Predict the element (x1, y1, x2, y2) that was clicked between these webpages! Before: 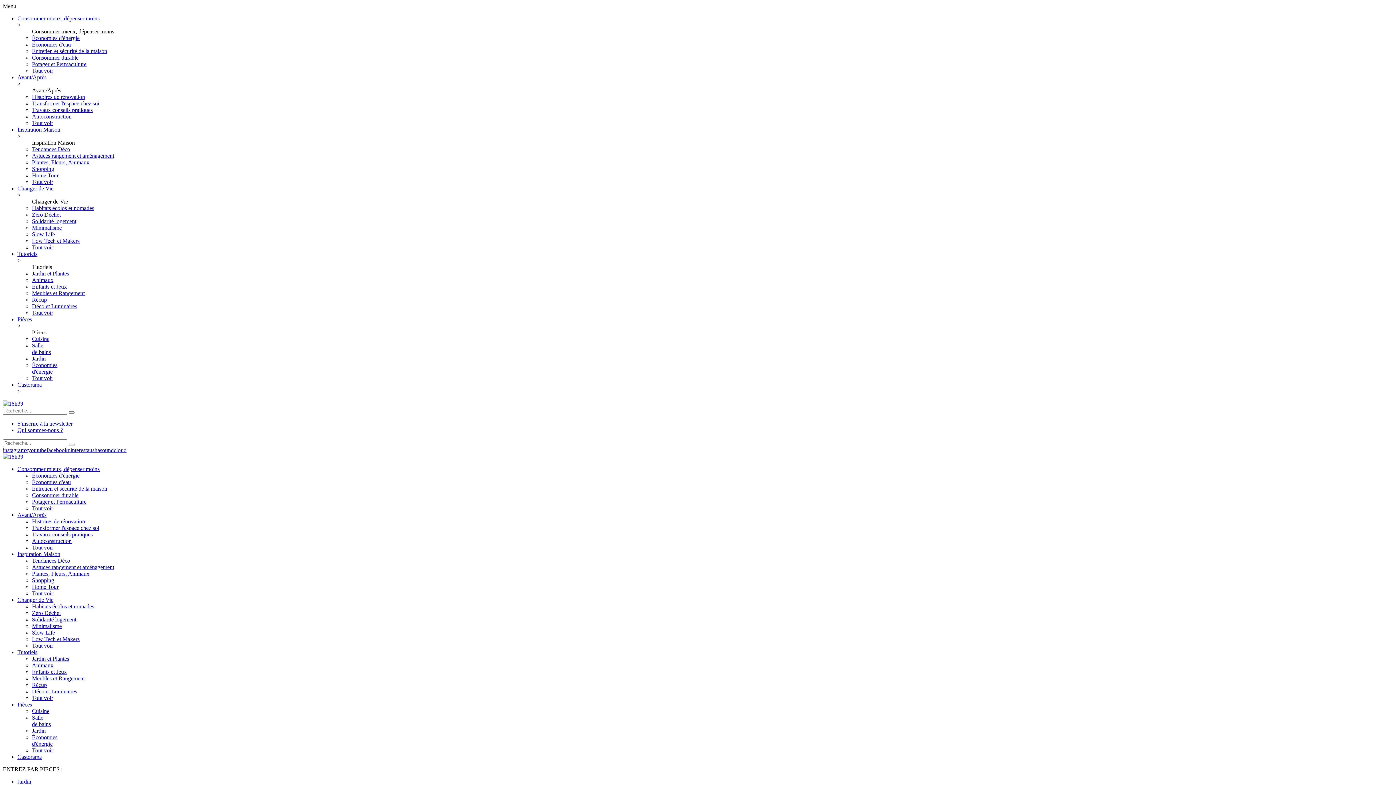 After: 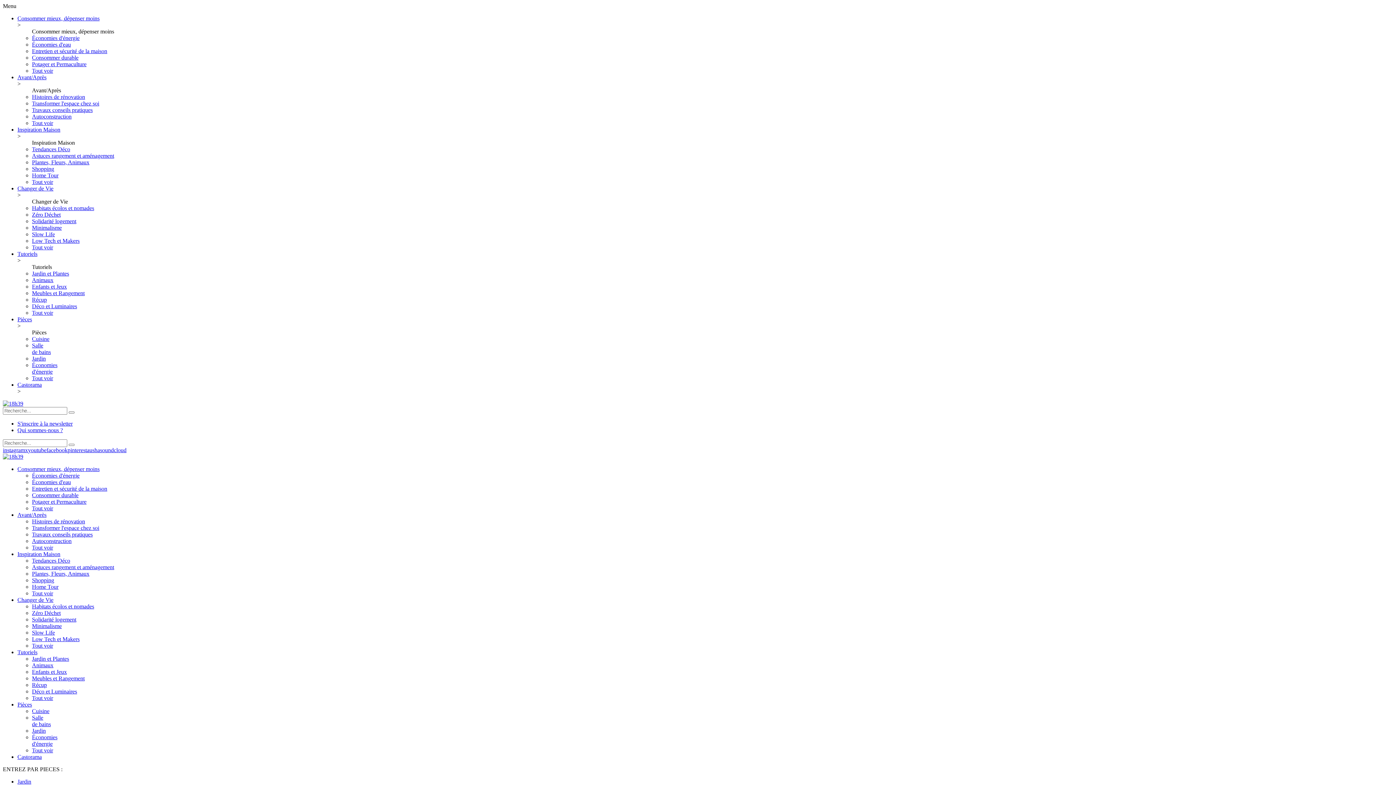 Action: label: Récup bbox: (32, 682, 46, 688)